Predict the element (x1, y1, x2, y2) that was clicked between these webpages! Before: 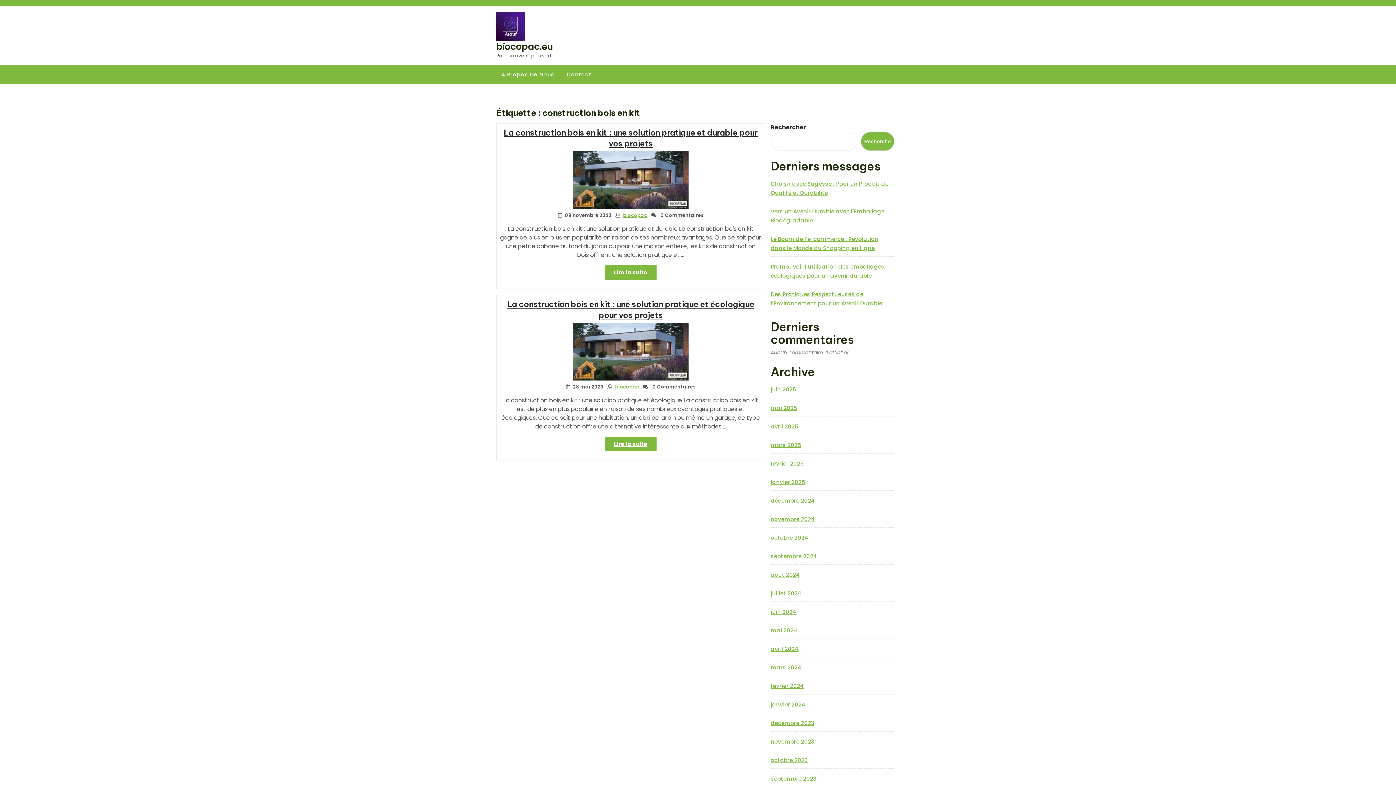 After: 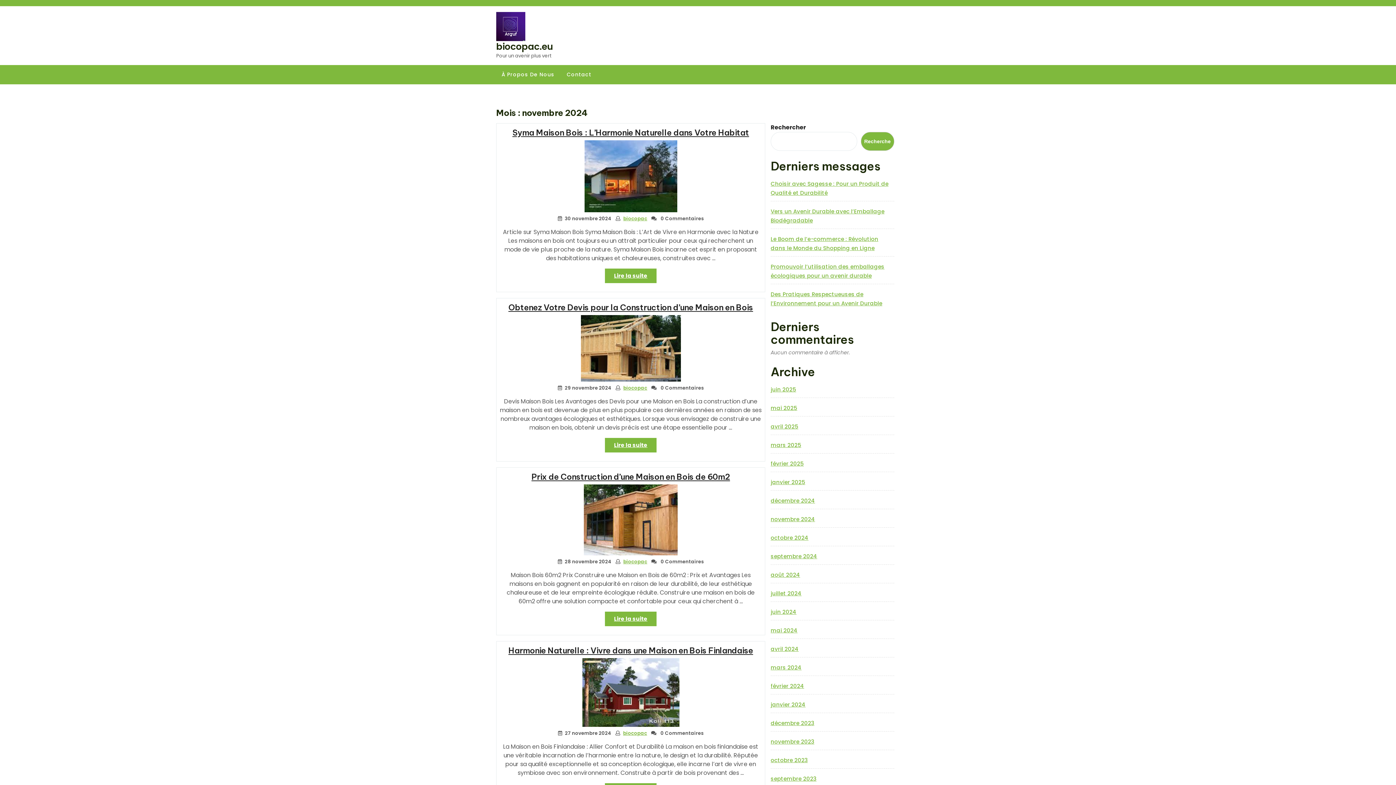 Action: label: novembre 2024 bbox: (770, 515, 815, 523)